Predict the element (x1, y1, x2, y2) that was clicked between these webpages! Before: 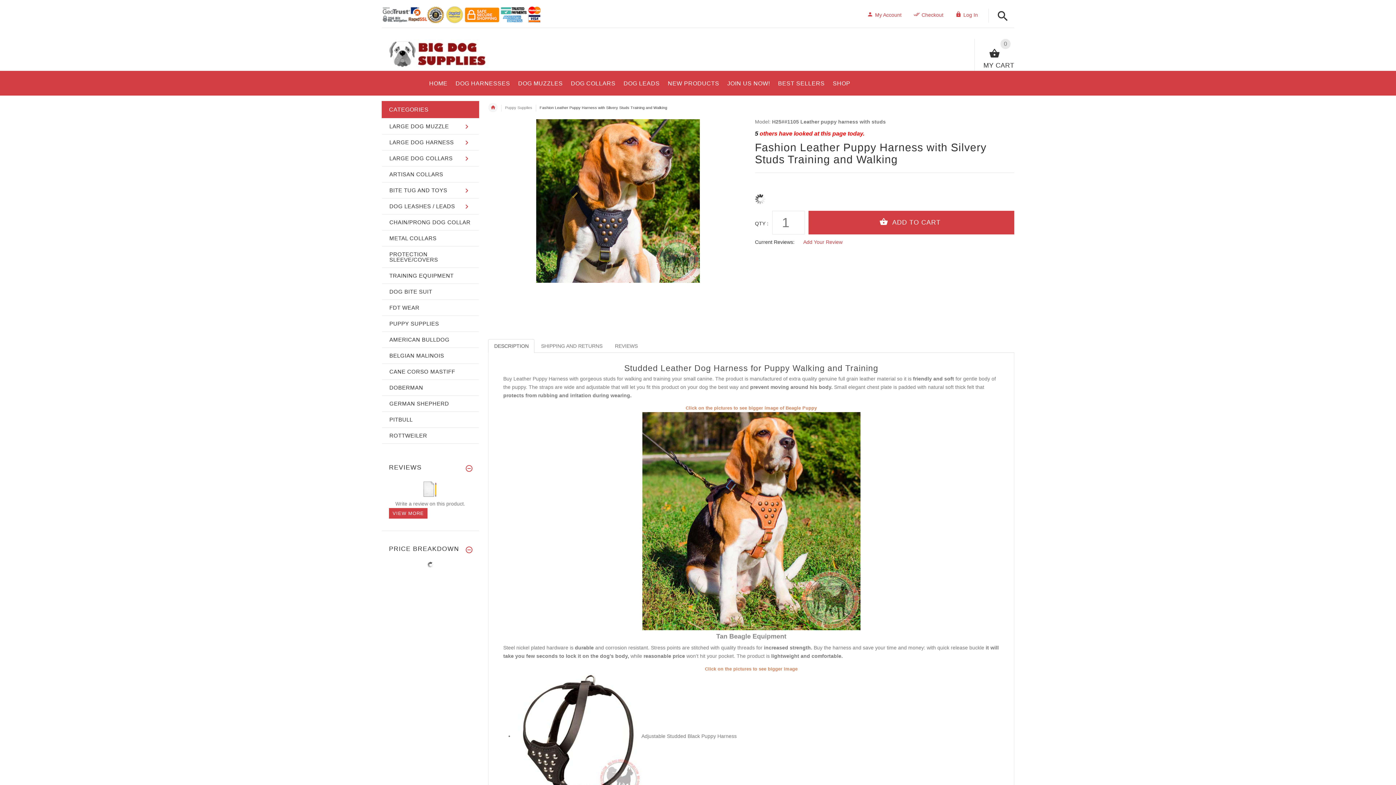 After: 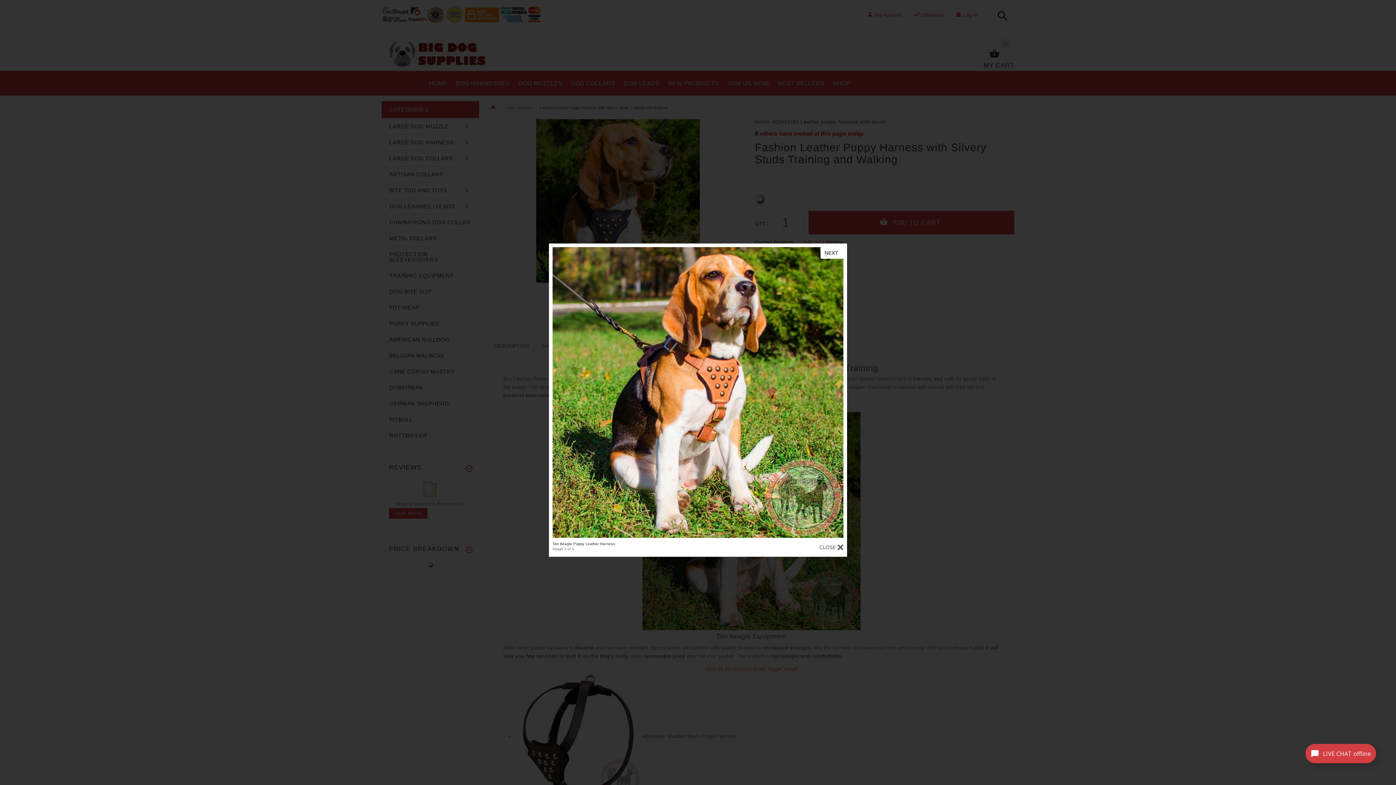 Action: bbox: (642, 518, 860, 523)